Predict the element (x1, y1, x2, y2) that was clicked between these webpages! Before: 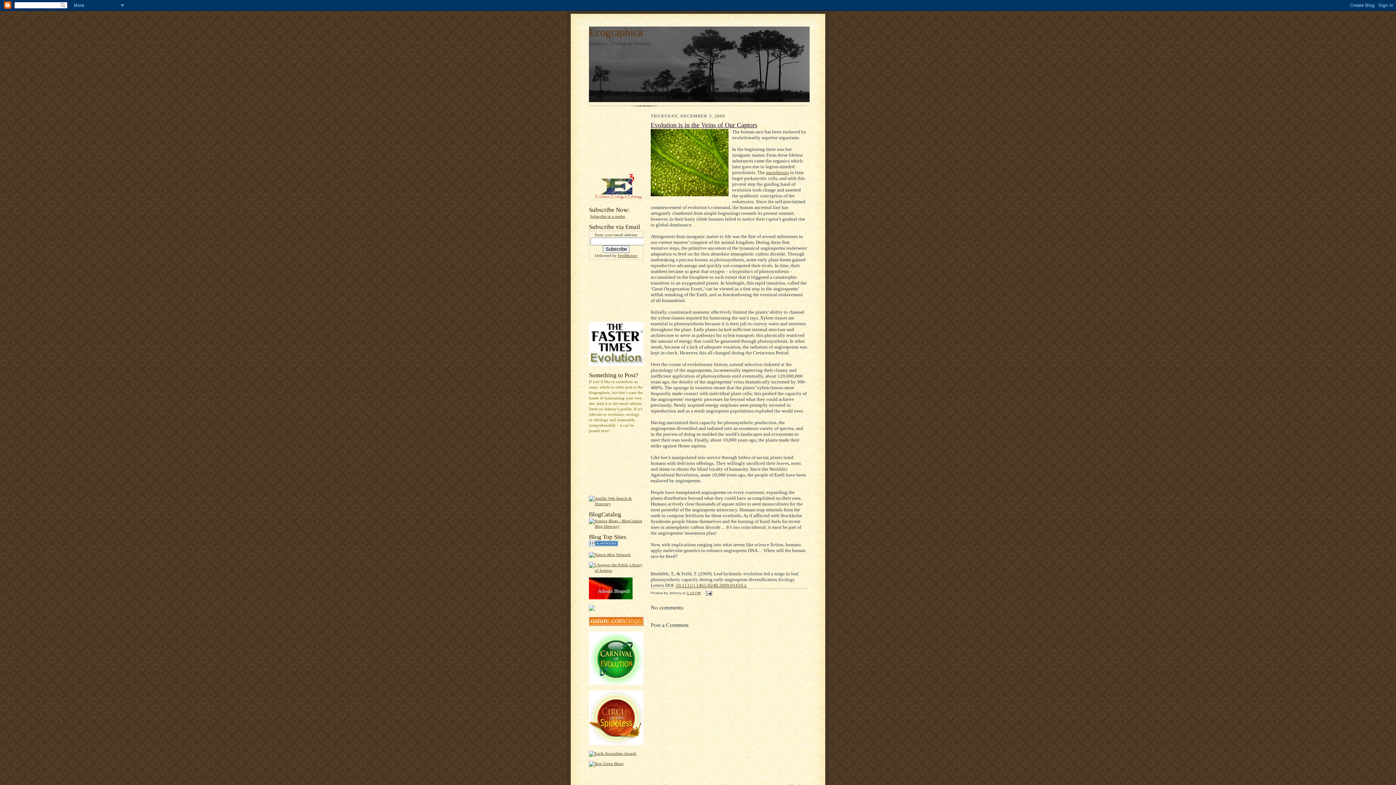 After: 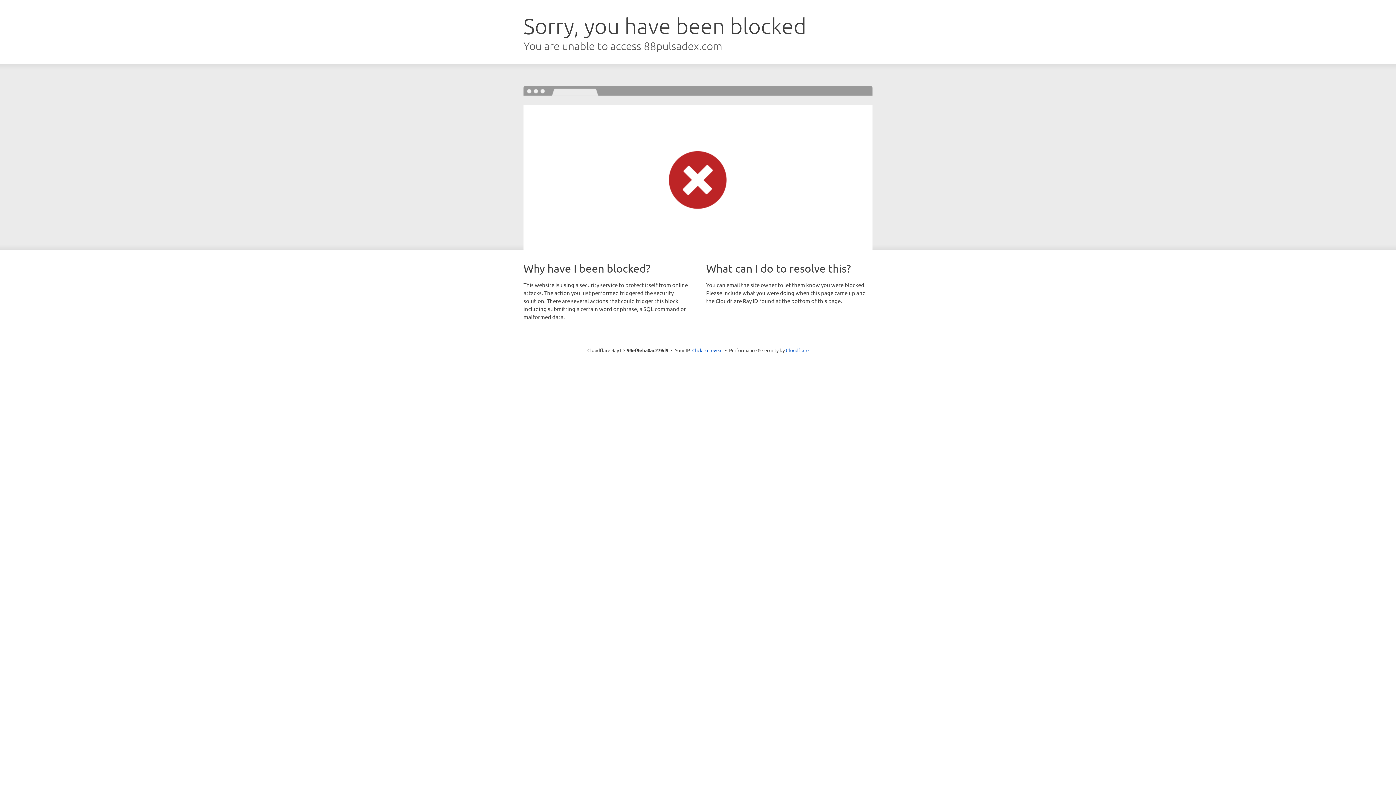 Action: bbox: (589, 362, 643, 366)